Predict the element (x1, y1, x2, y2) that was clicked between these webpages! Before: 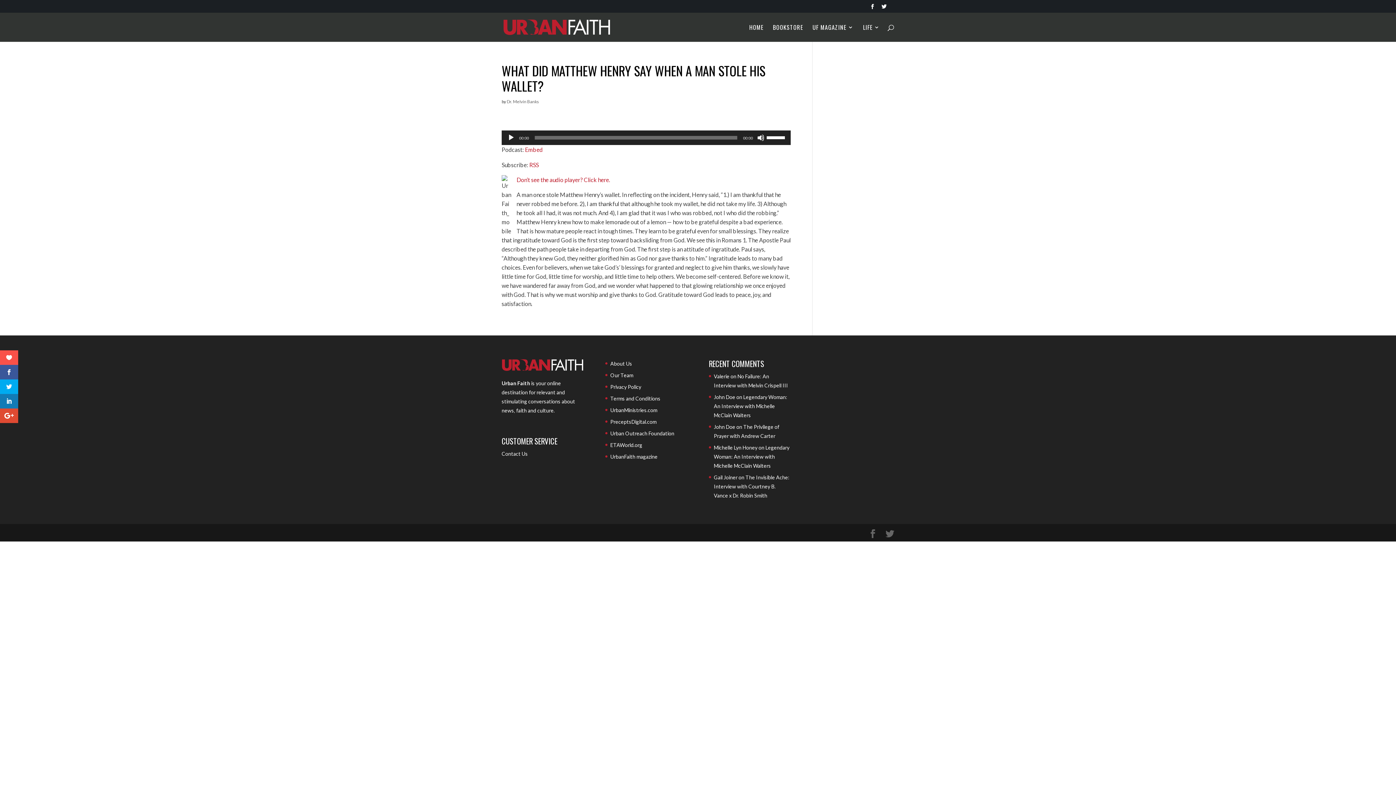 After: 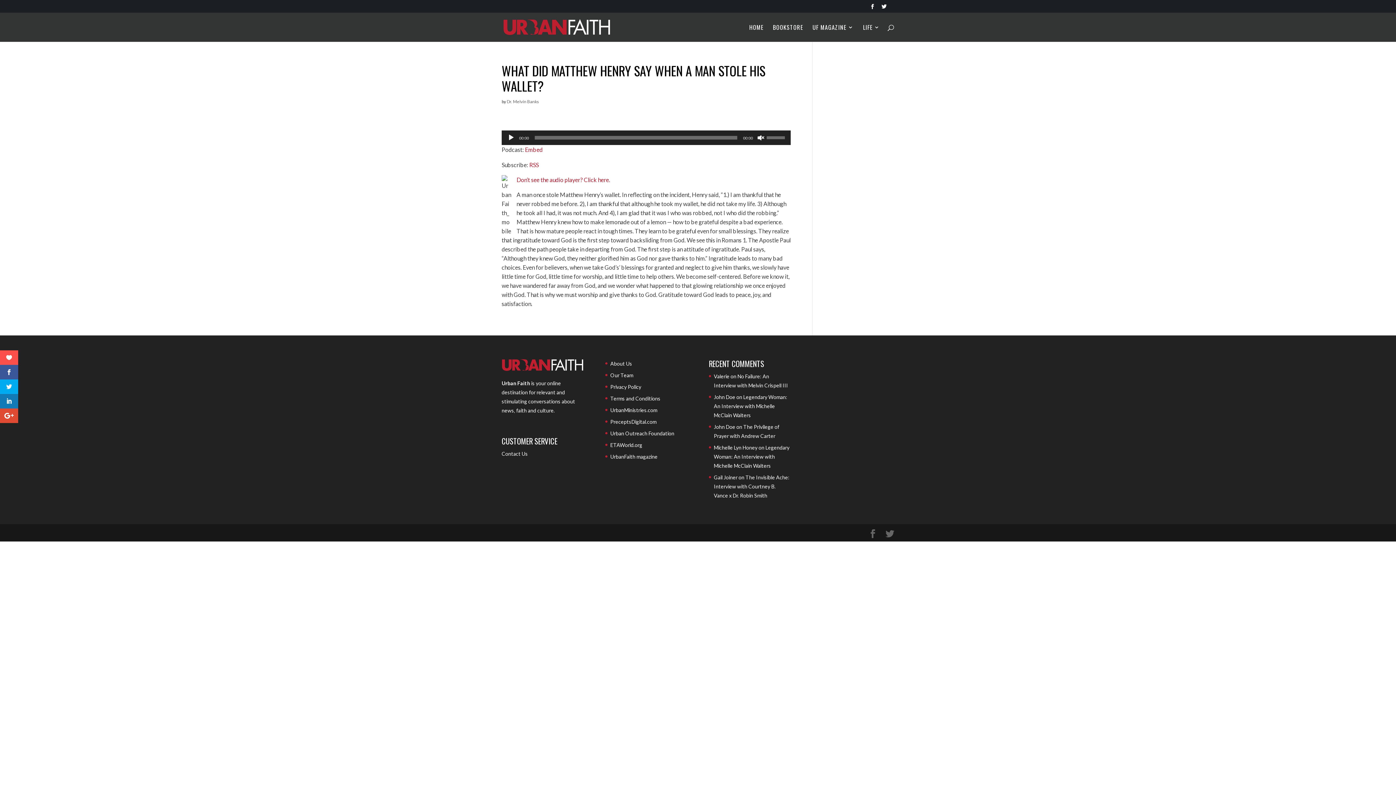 Action: bbox: (757, 134, 764, 141) label: Mute